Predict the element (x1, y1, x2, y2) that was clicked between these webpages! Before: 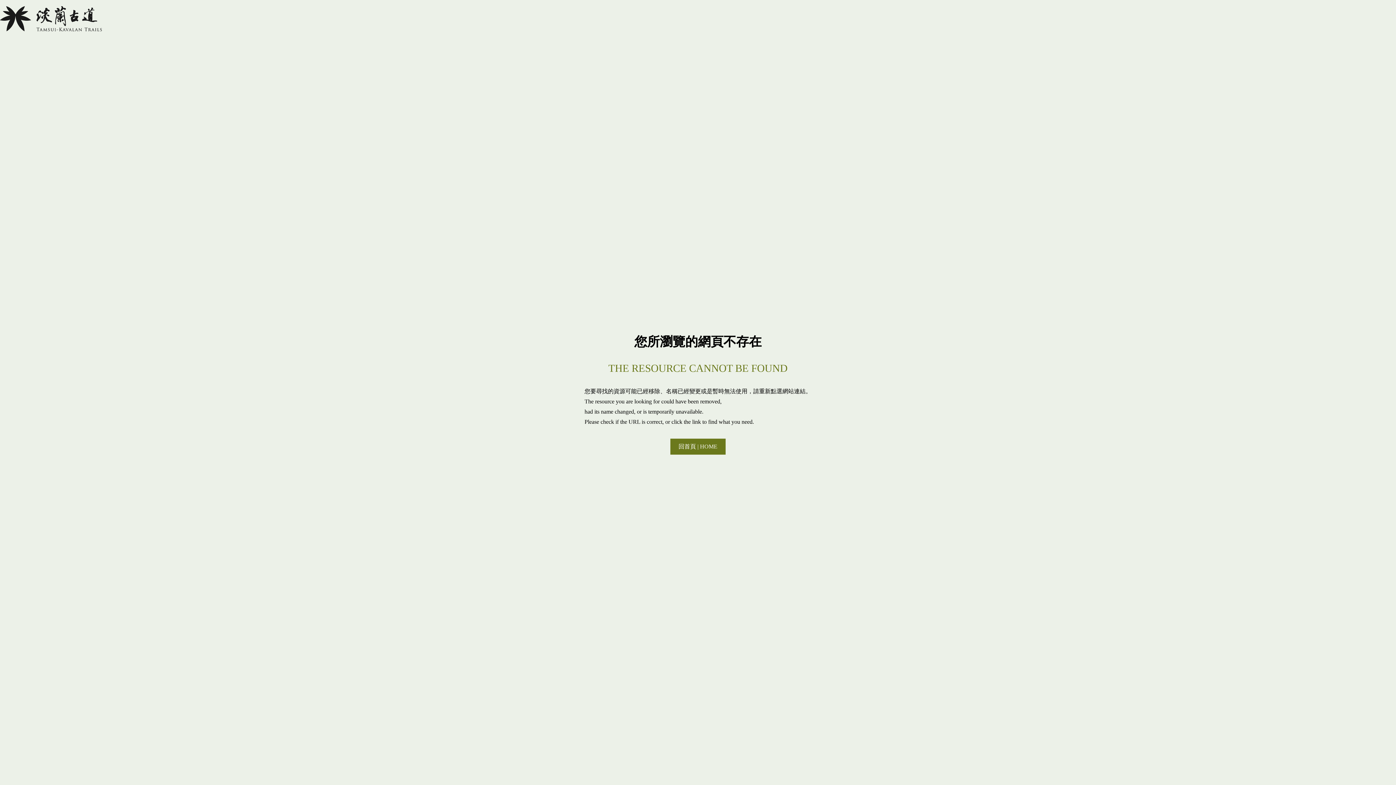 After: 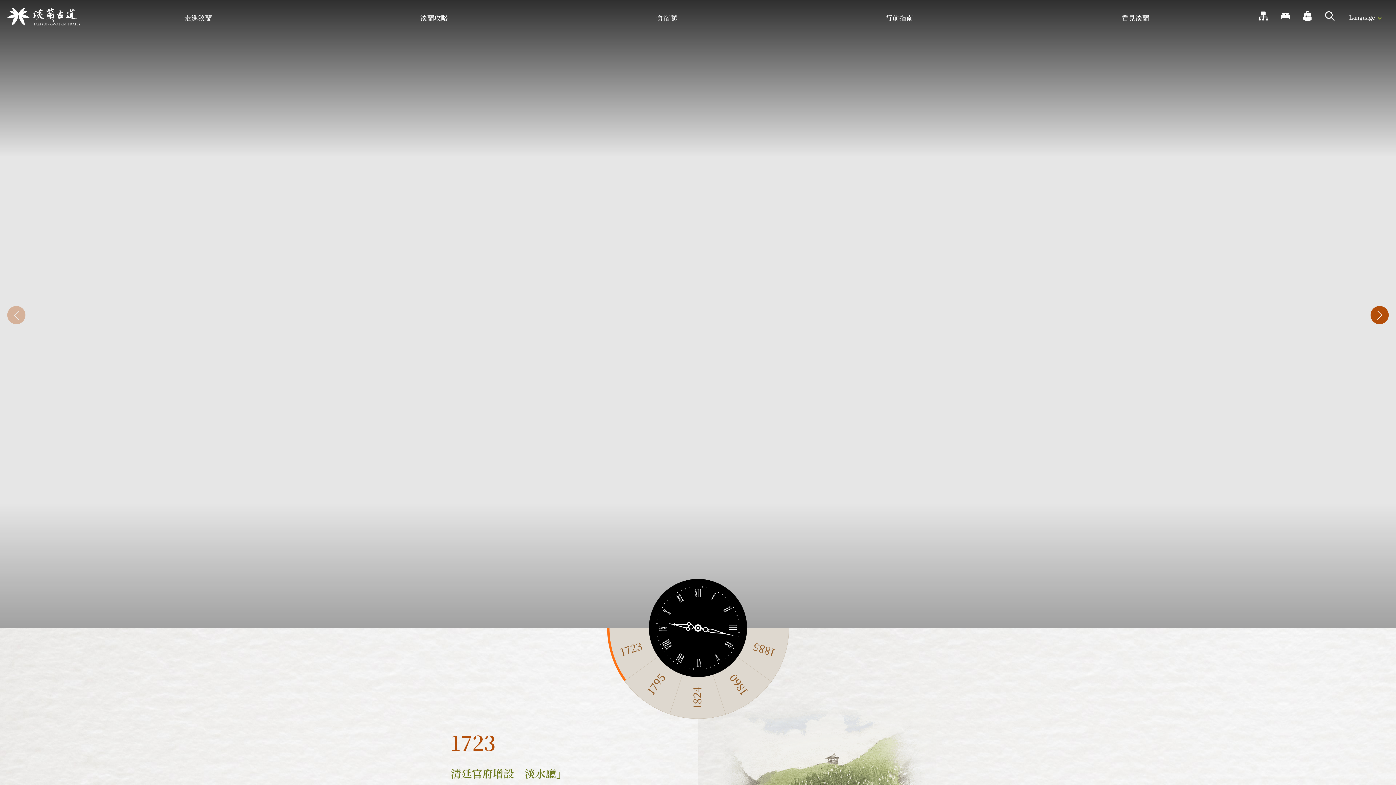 Action: bbox: (0, 0, 101, 37) label: 淡蘭國家綠道主題網站